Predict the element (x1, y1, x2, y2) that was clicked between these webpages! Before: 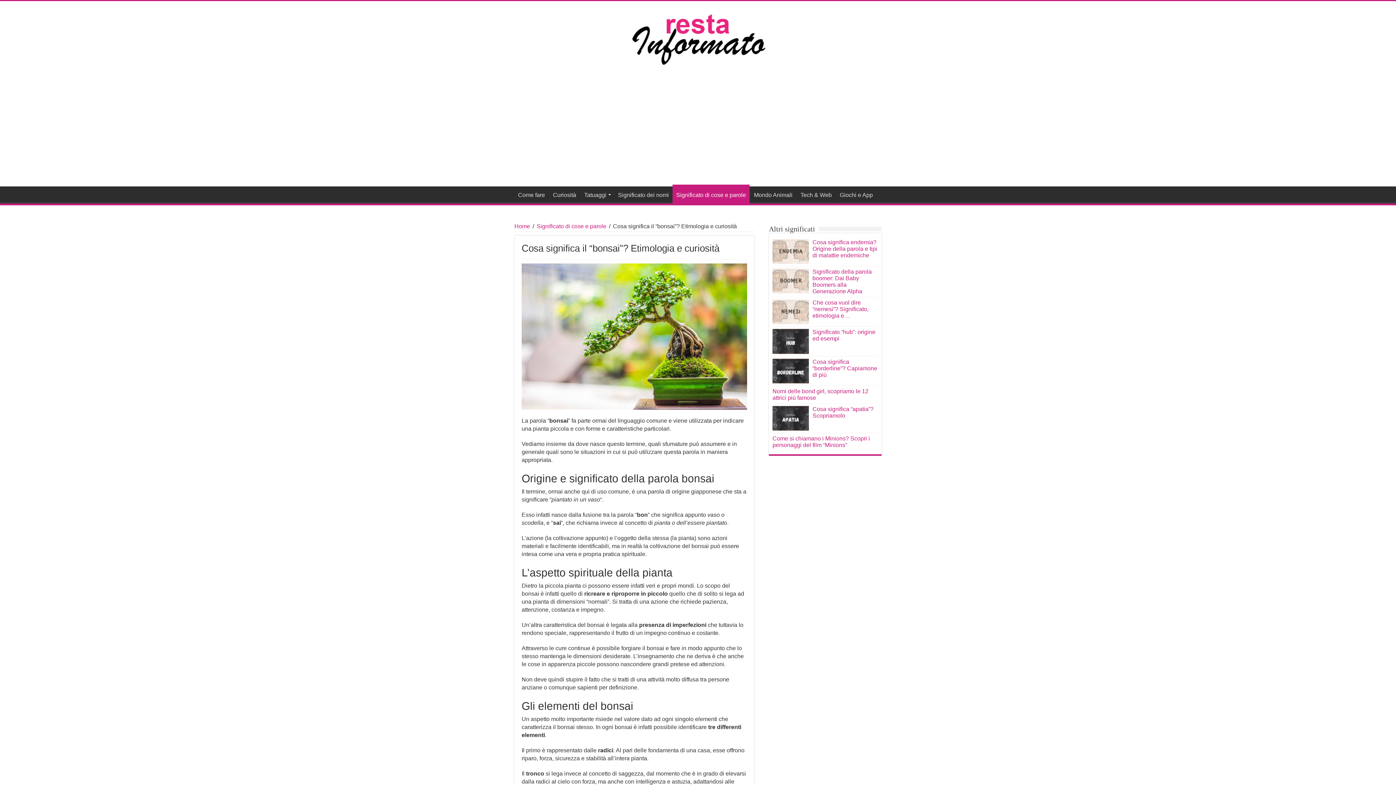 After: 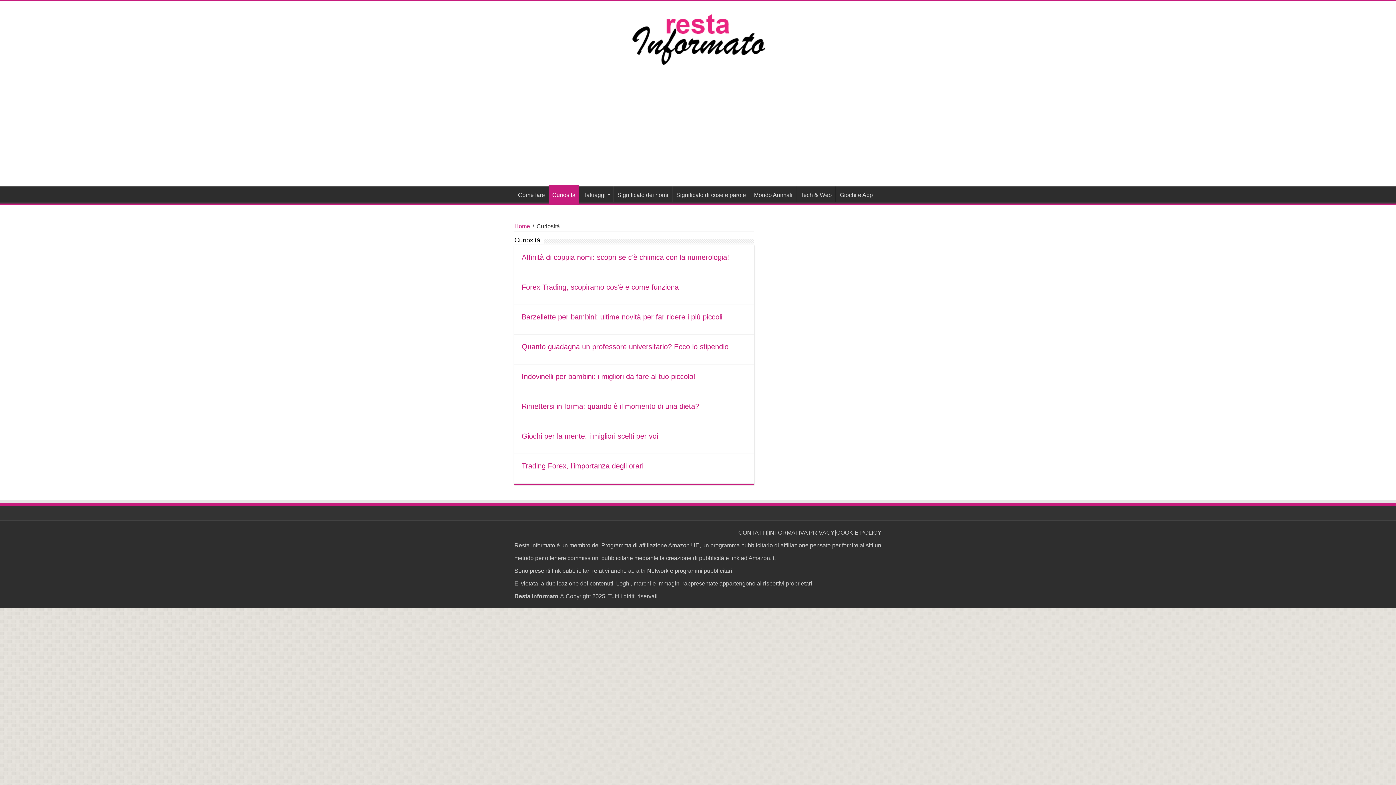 Action: bbox: (549, 186, 580, 201) label: Curiosità